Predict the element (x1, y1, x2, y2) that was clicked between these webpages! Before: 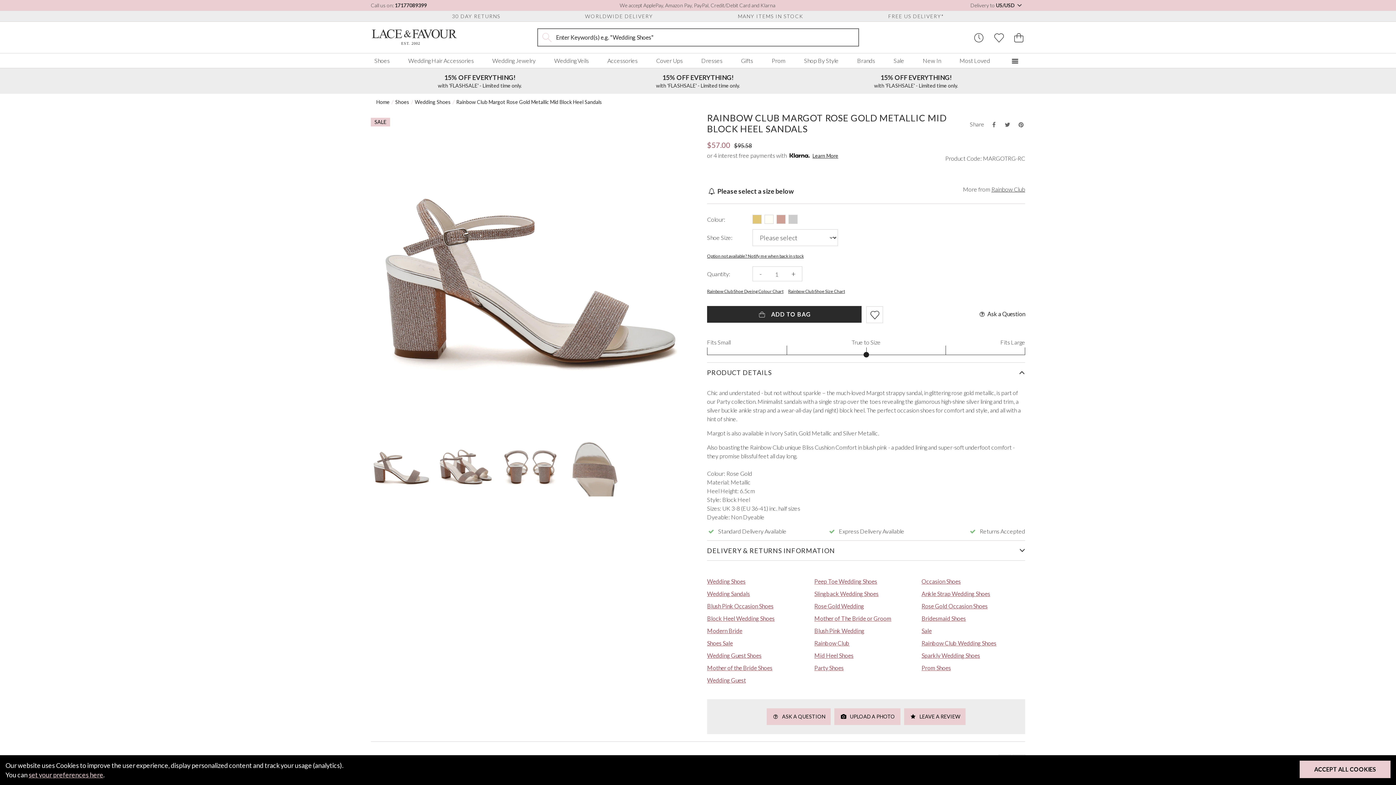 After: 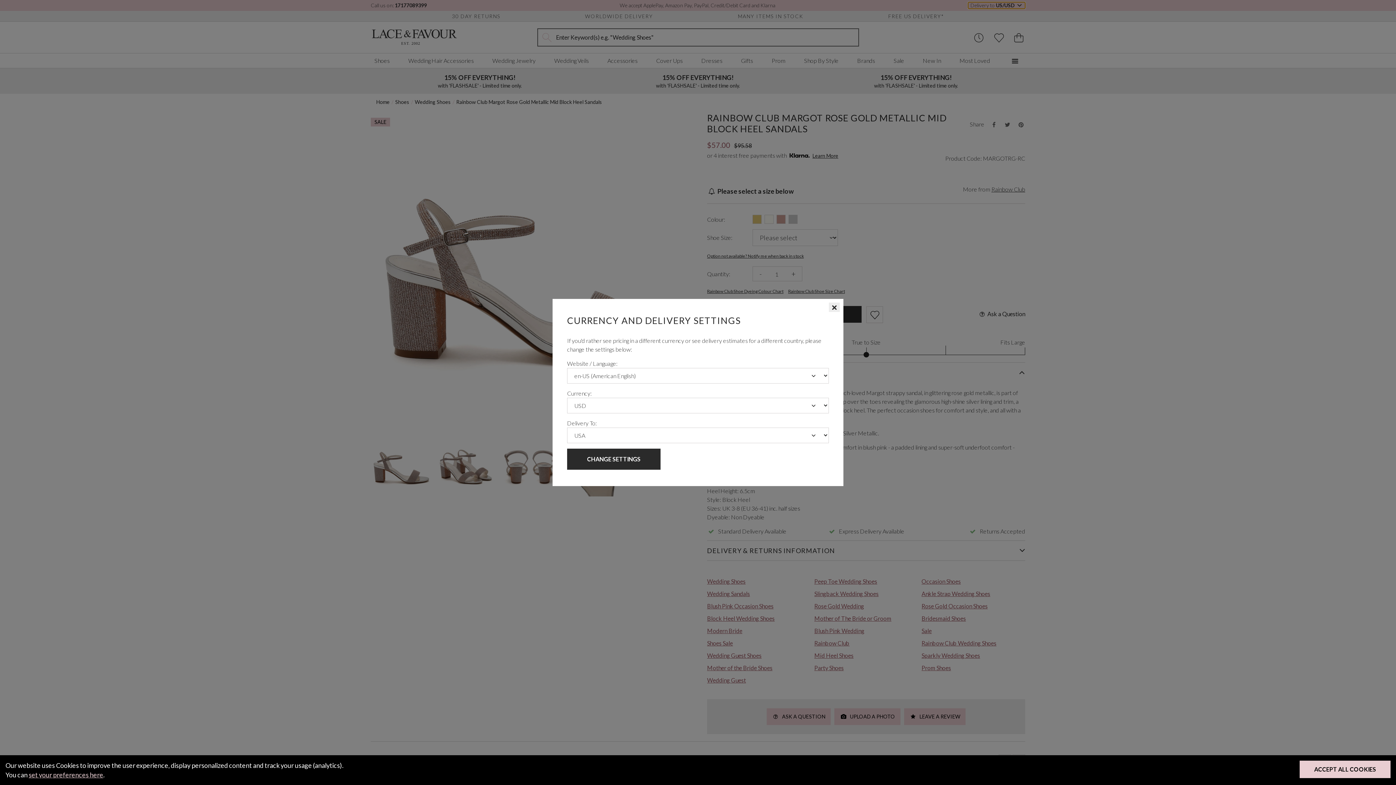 Action: label: Delivery to US/USD  bbox: (968, 2, 1025, 8)